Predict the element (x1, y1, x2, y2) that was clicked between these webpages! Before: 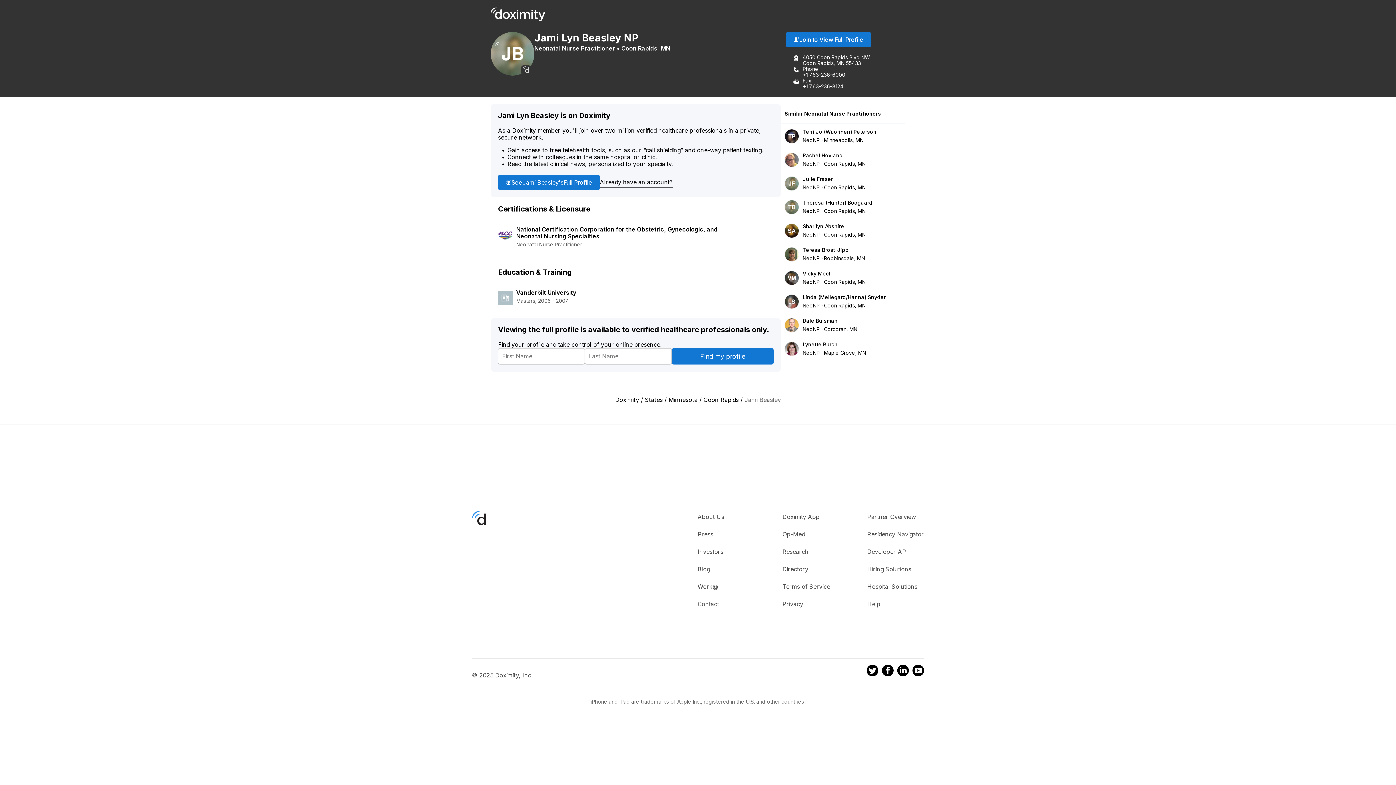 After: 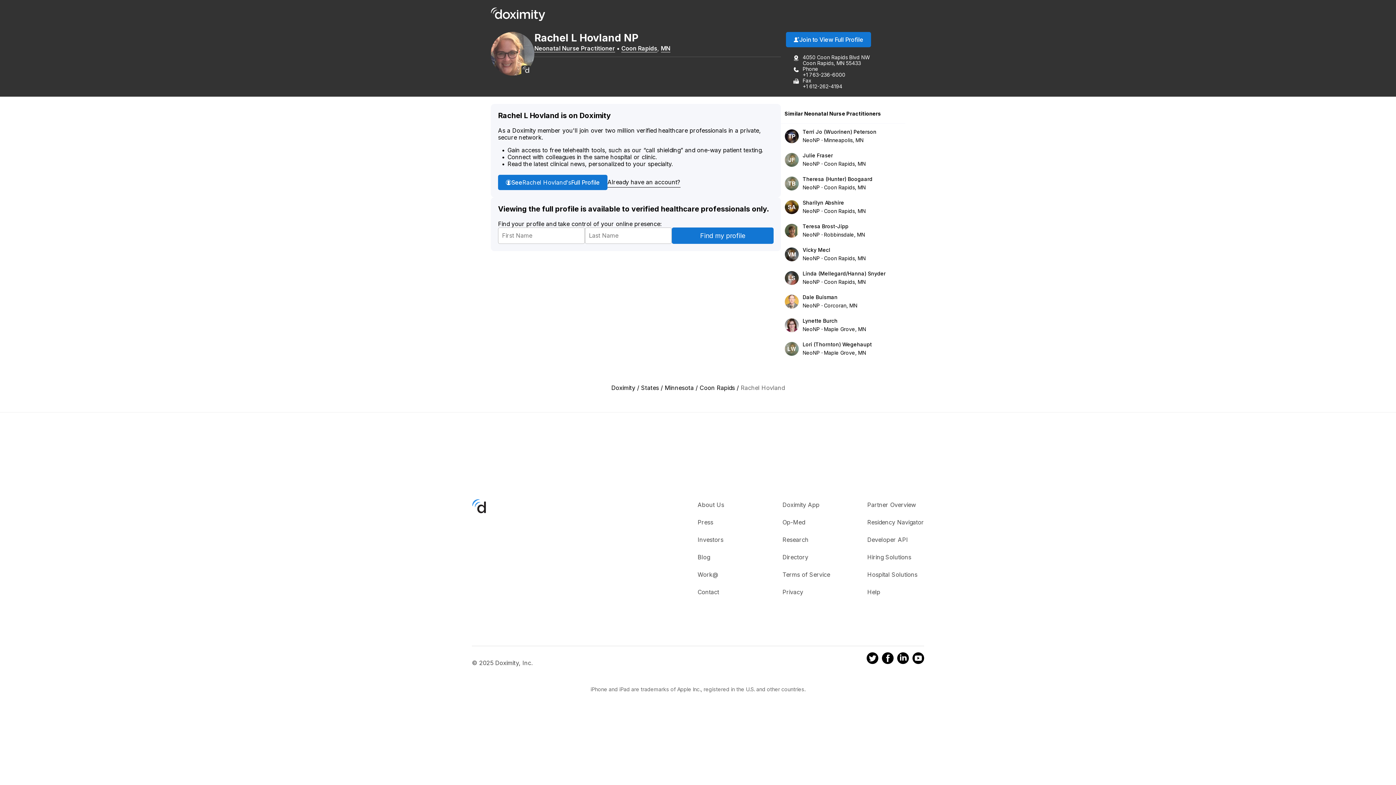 Action: bbox: (784, 152, 799, 167)